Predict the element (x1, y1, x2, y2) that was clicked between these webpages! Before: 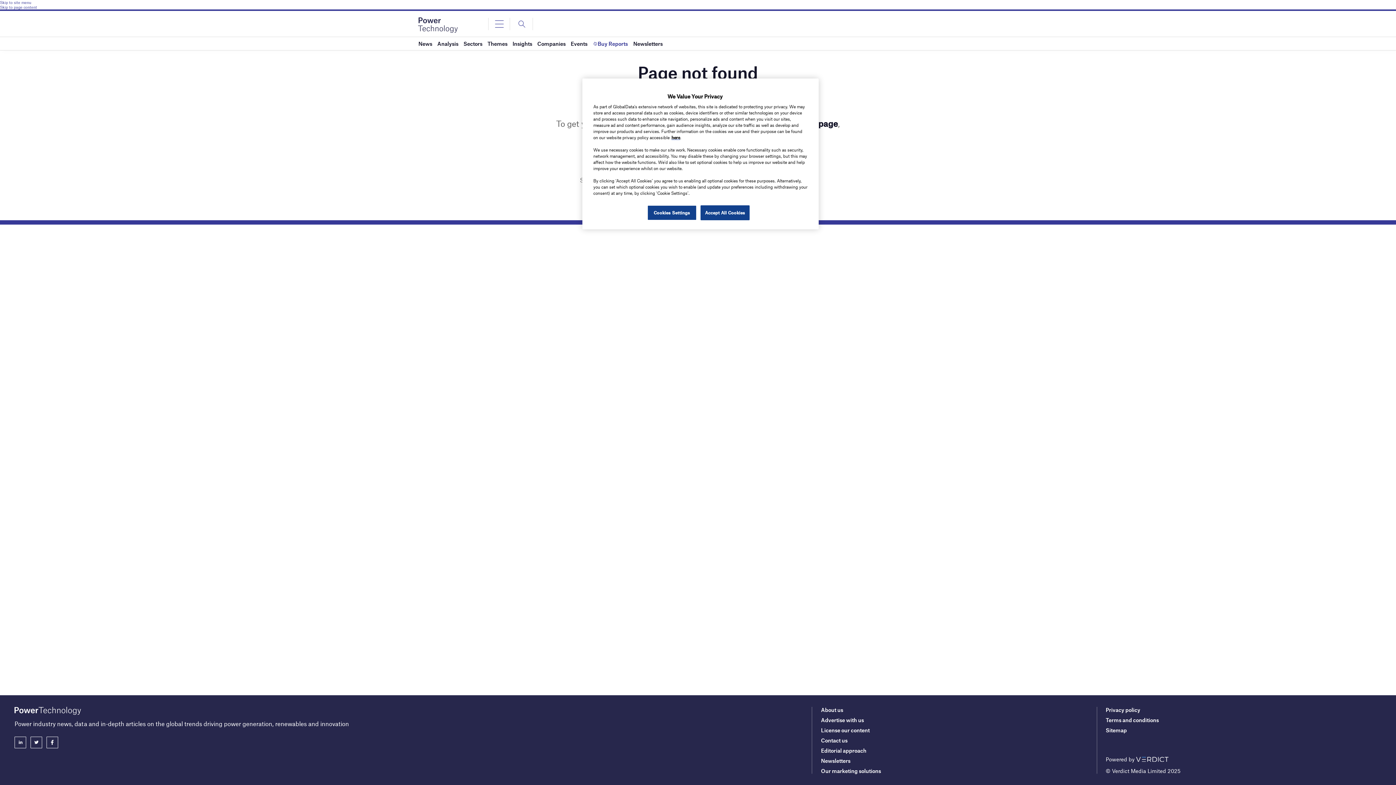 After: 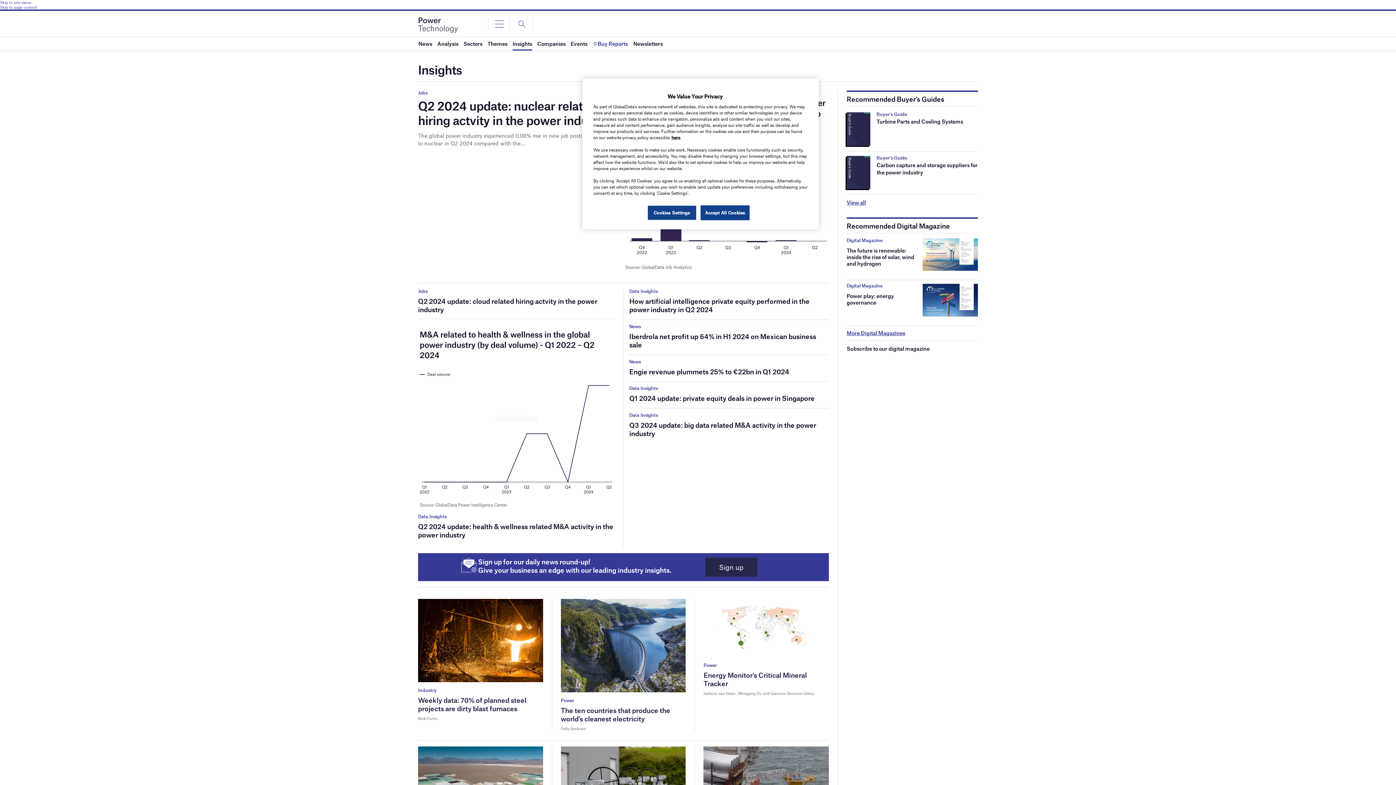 Action: label: Insights bbox: (512, 37, 532, 50)